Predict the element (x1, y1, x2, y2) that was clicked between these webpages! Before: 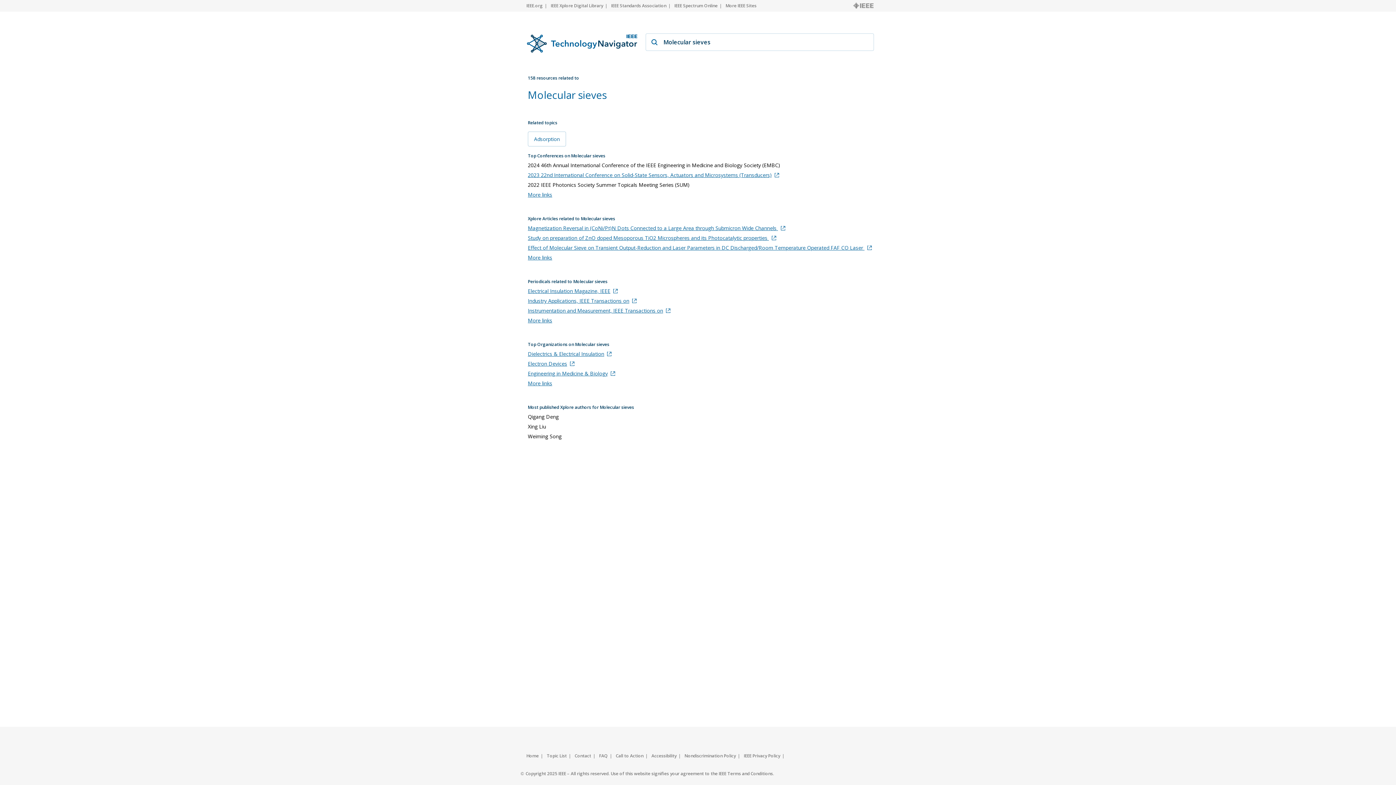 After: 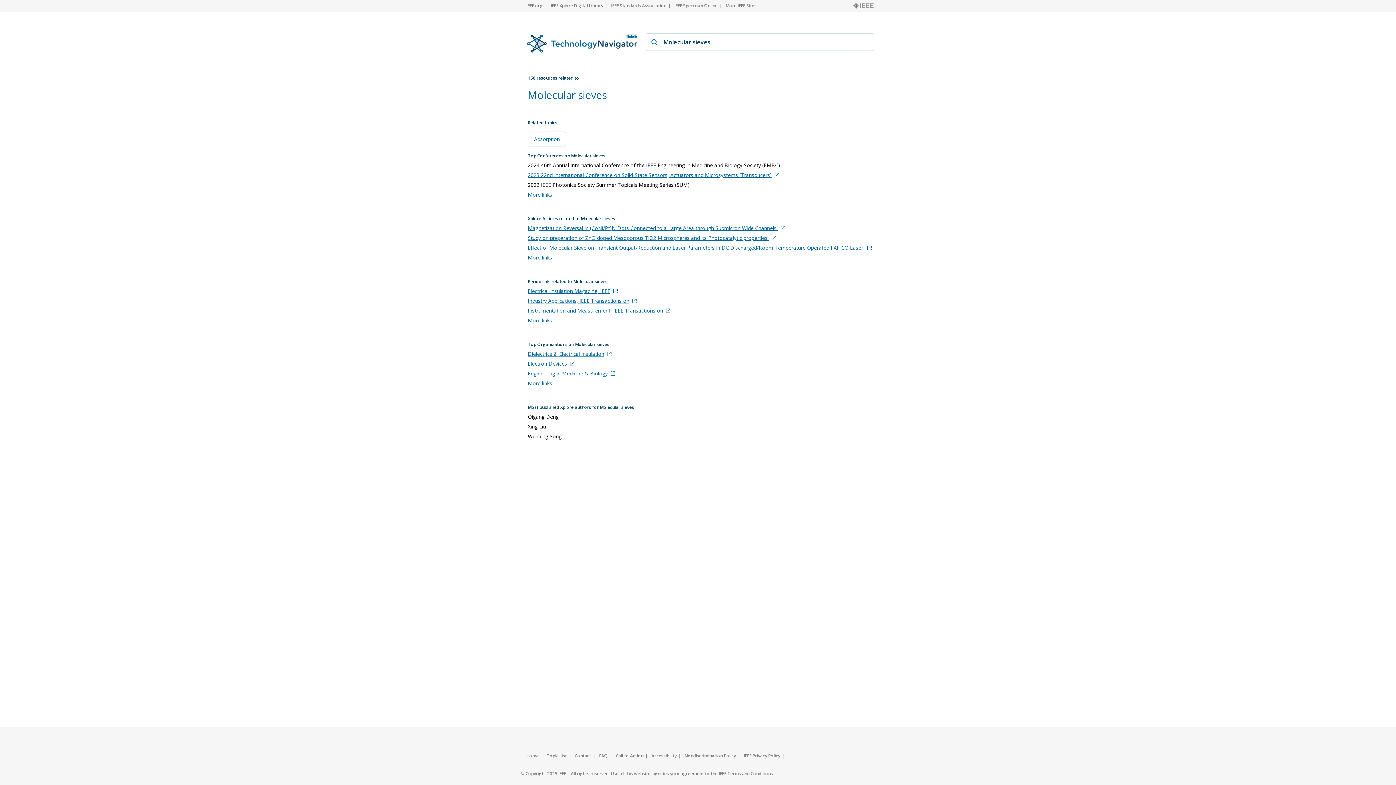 Action: bbox: (528, 307, 875, 314) label: Instrumentation and Measurement, IEEE Transactions on